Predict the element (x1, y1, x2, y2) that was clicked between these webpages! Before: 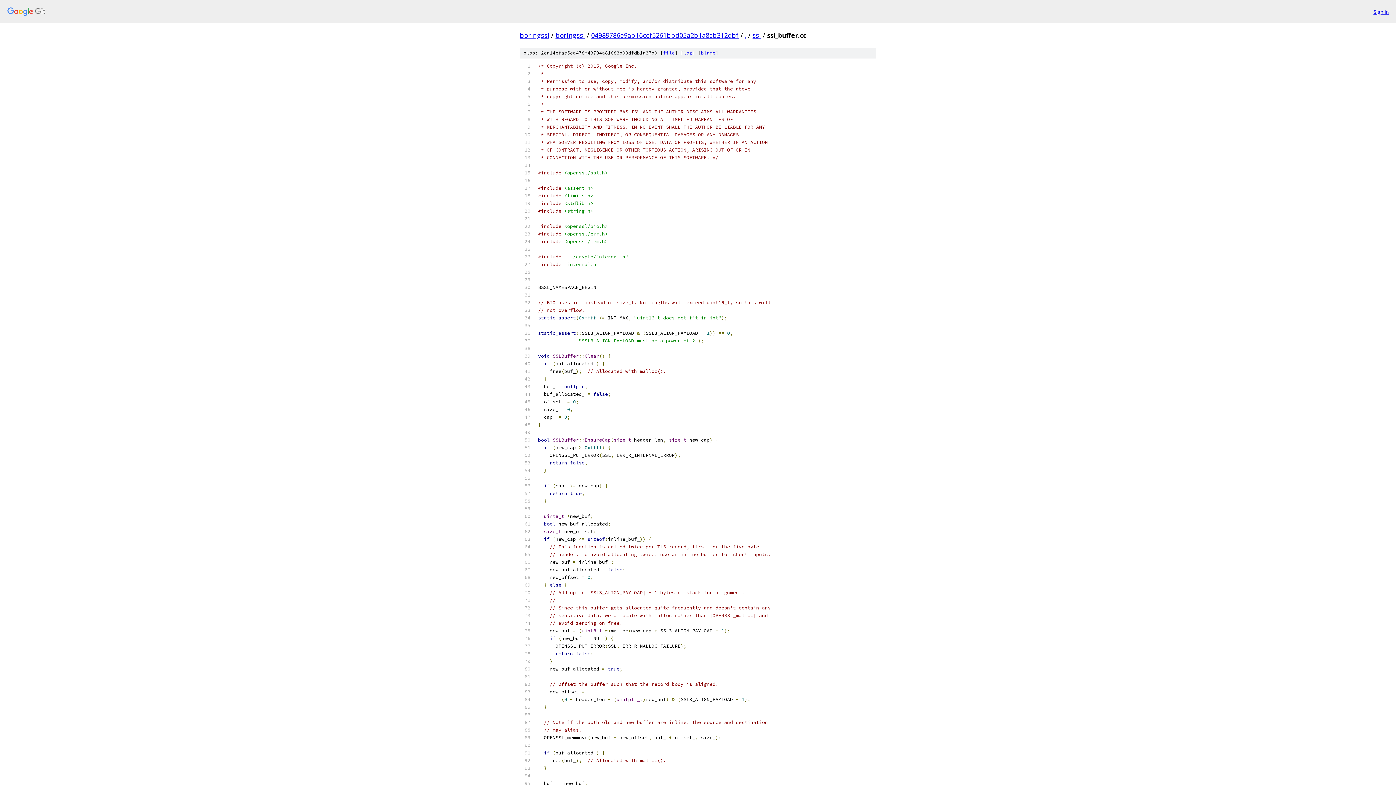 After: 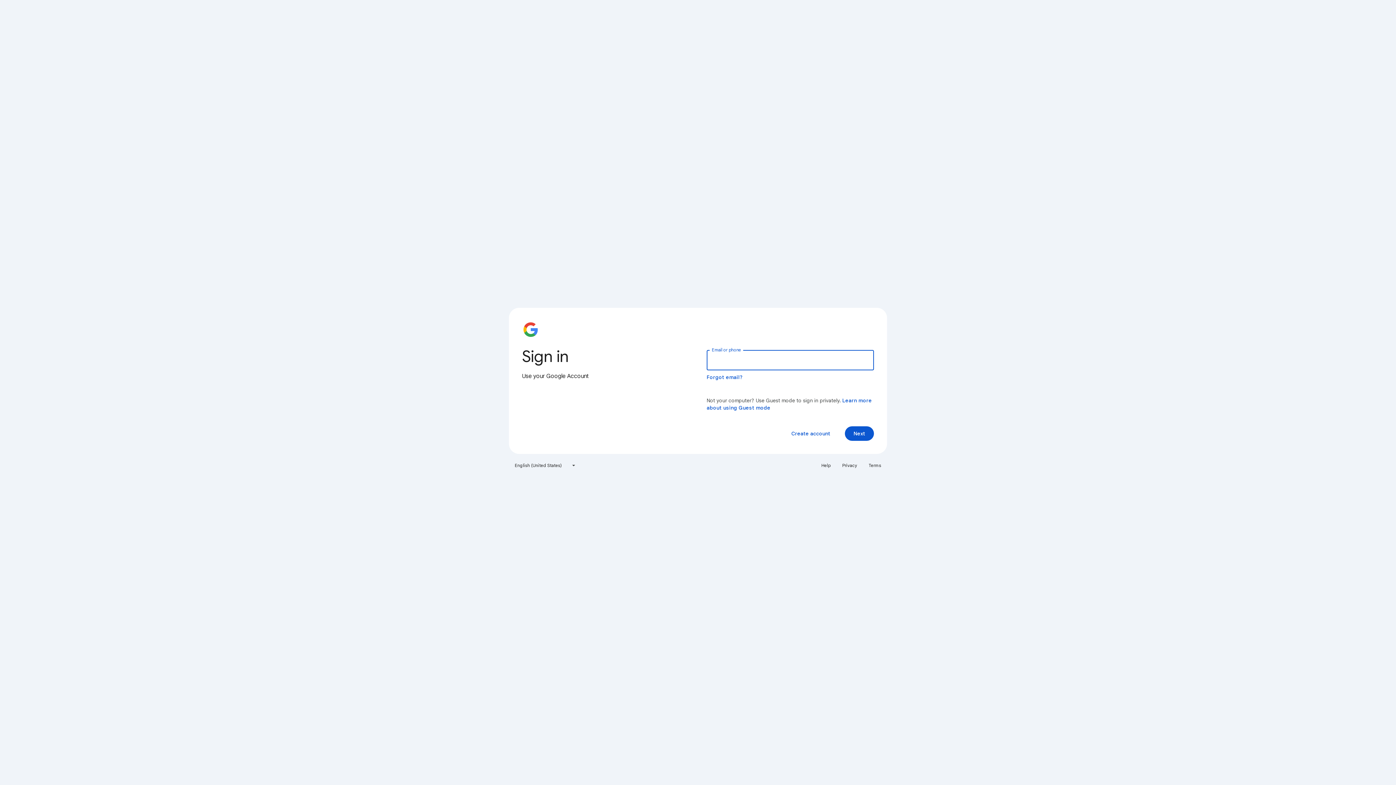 Action: label: Sign in bbox: (1373, 7, 1389, 15)